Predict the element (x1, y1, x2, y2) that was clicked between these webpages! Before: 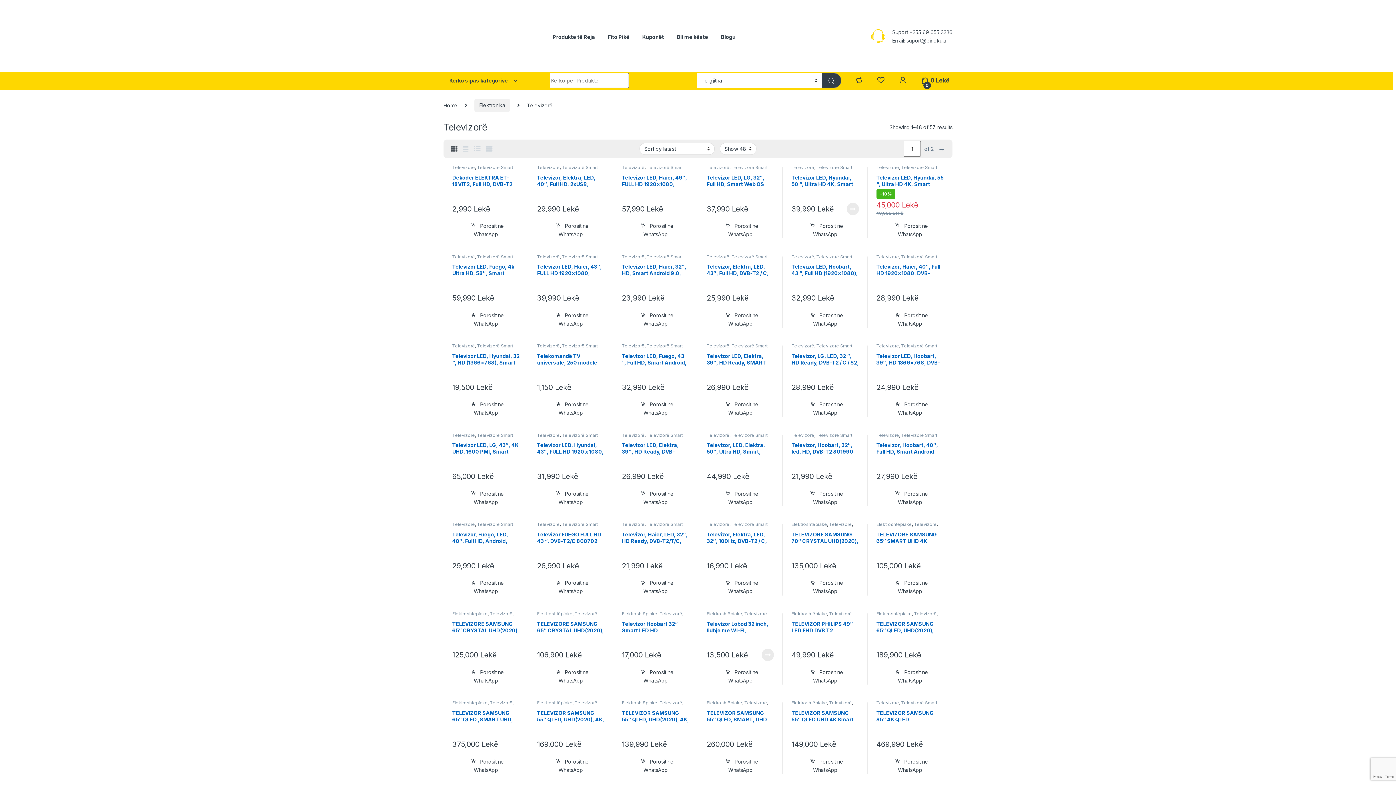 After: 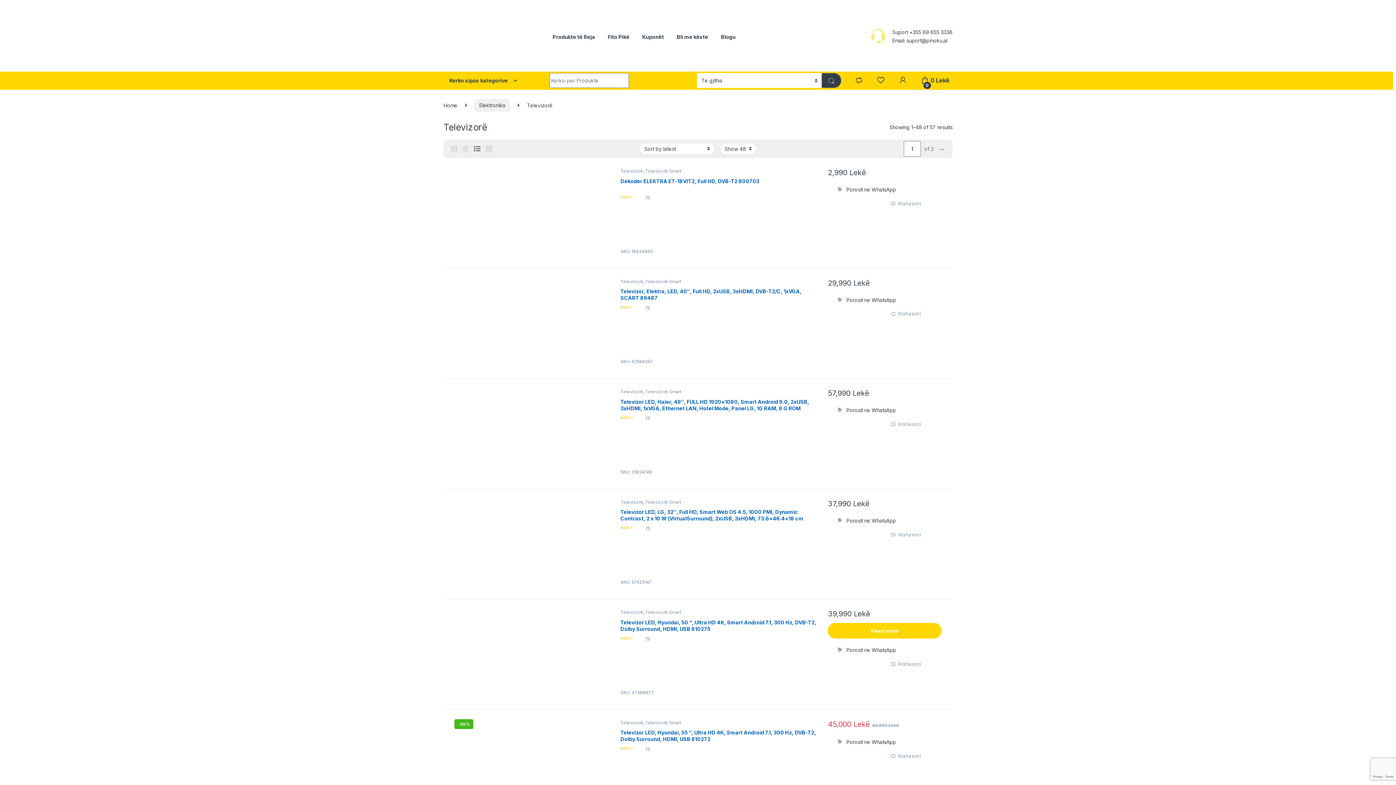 Action: bbox: (474, 141, 480, 156)